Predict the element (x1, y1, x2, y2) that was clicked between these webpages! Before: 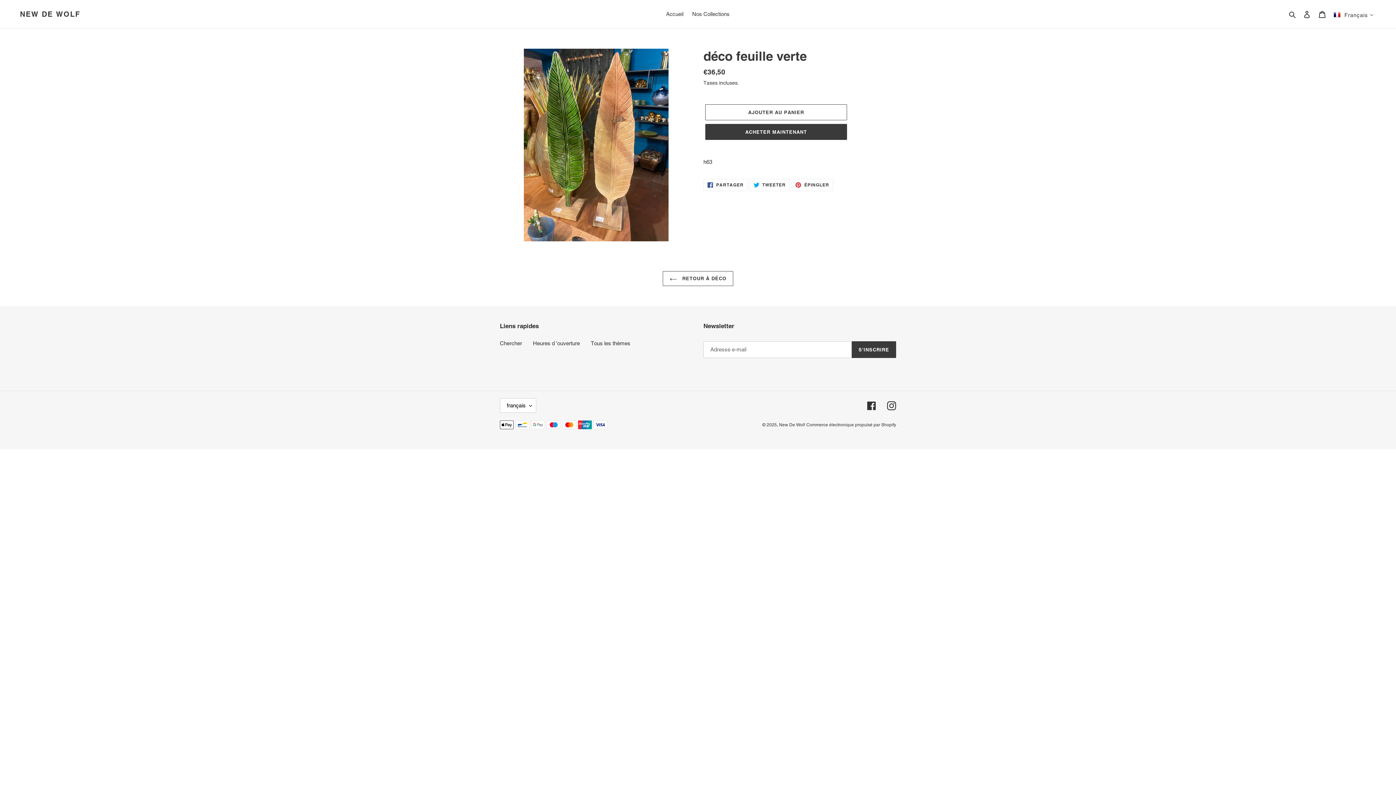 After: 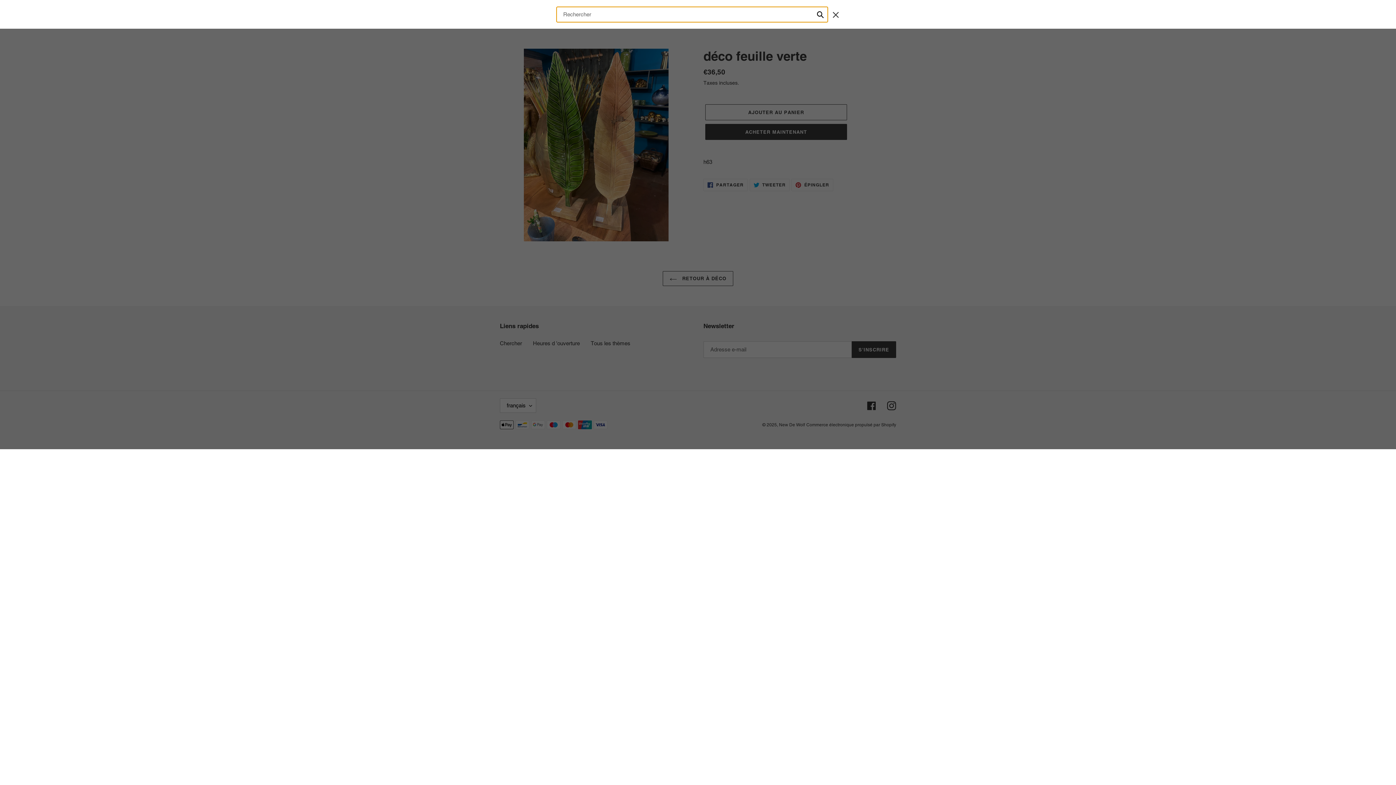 Action: bbox: (1286, 9, 1299, 18) label: Rechercher